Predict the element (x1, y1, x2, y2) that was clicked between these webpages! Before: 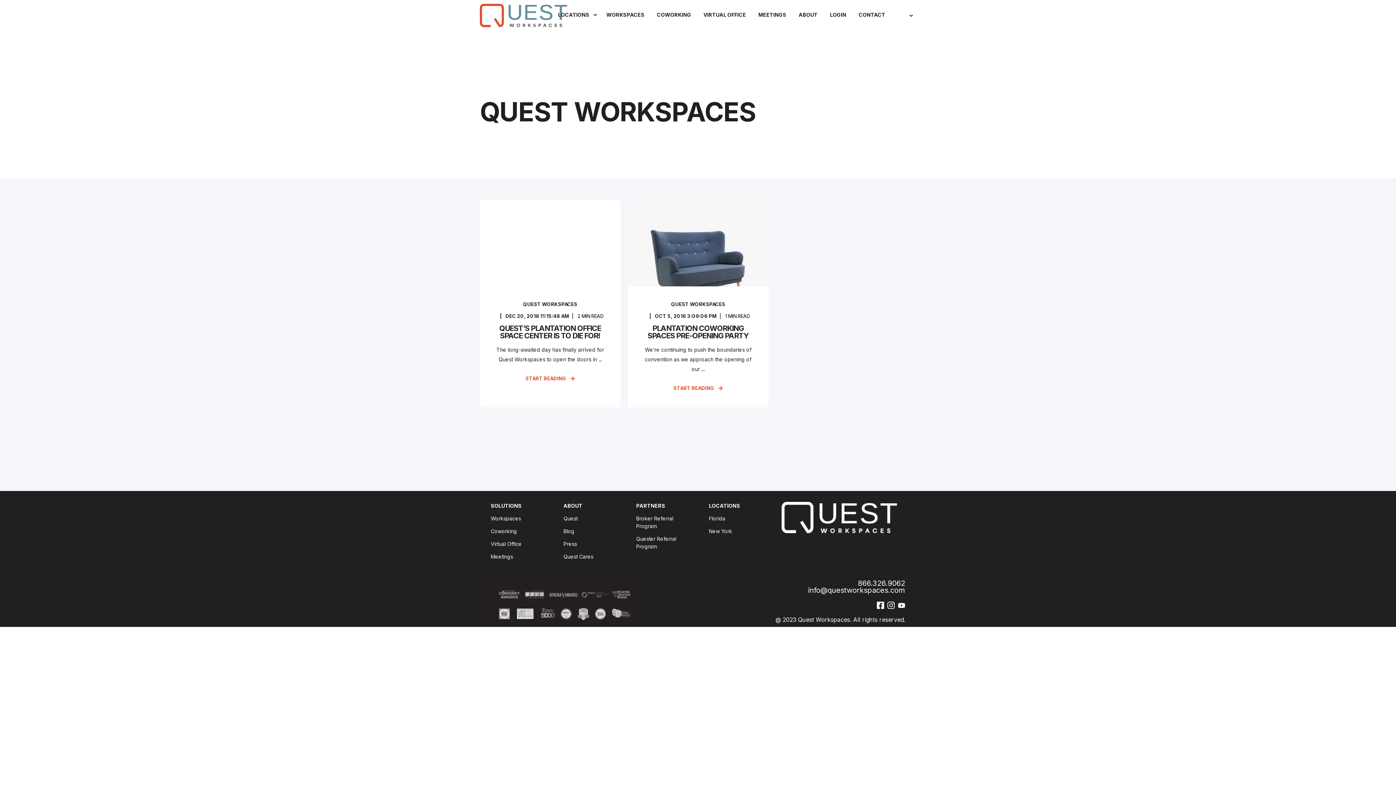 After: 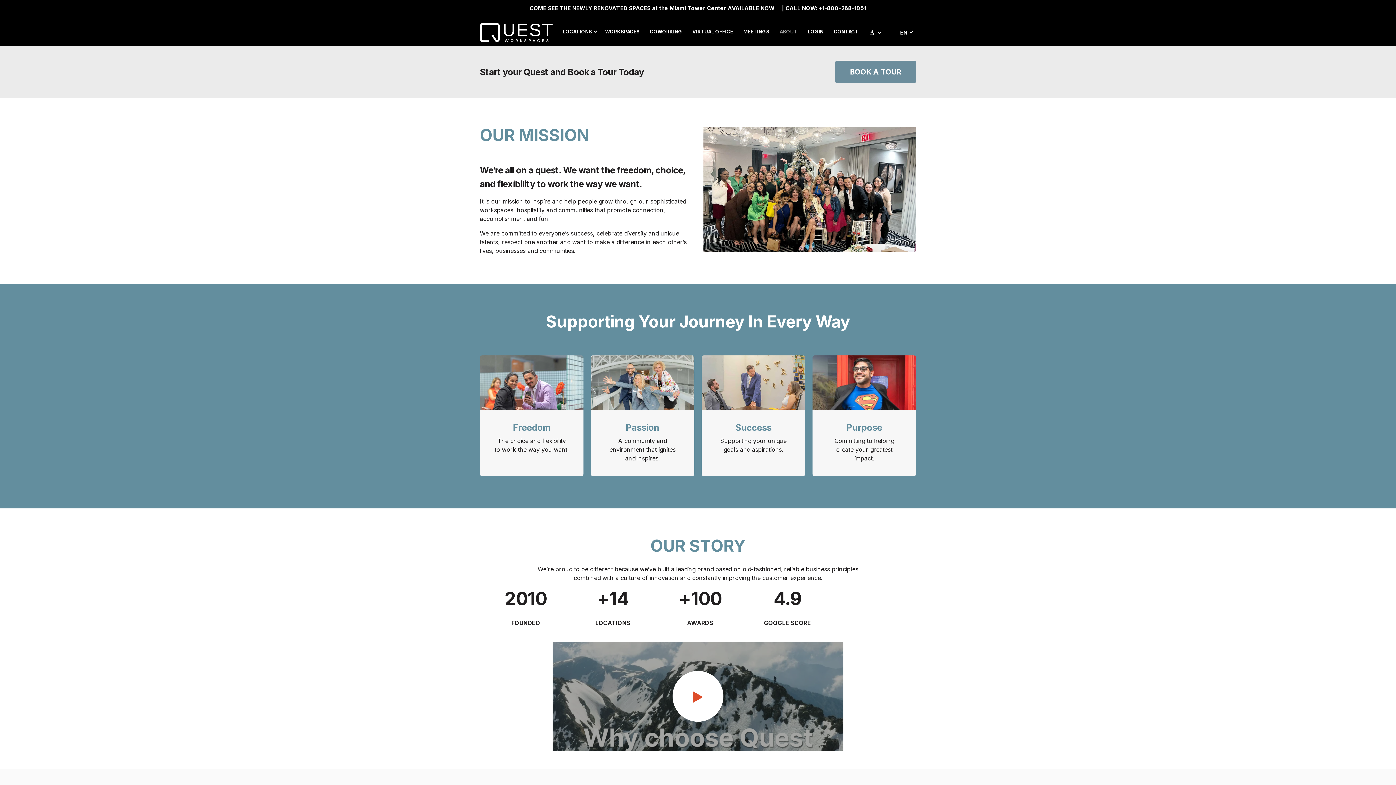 Action: bbox: (563, 514, 577, 522) label: Quest